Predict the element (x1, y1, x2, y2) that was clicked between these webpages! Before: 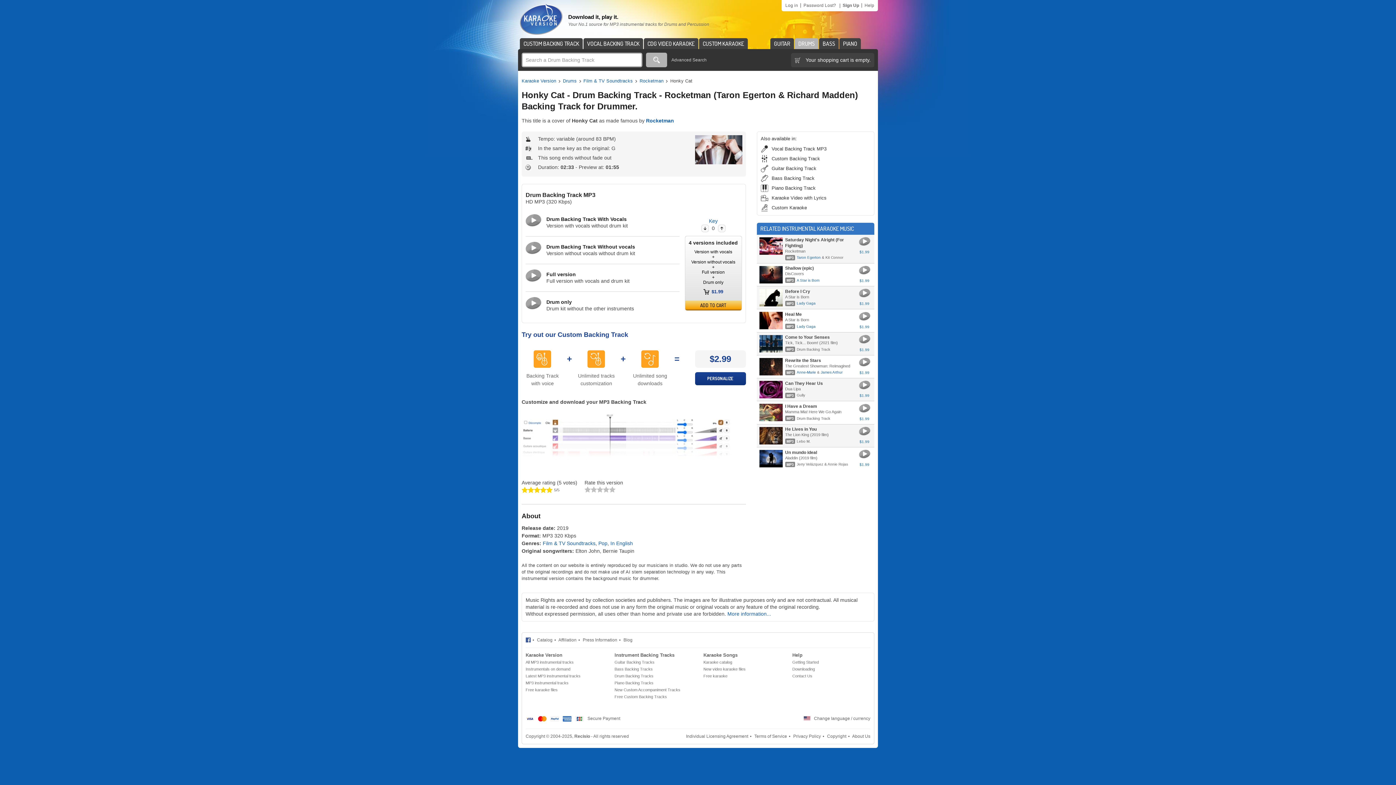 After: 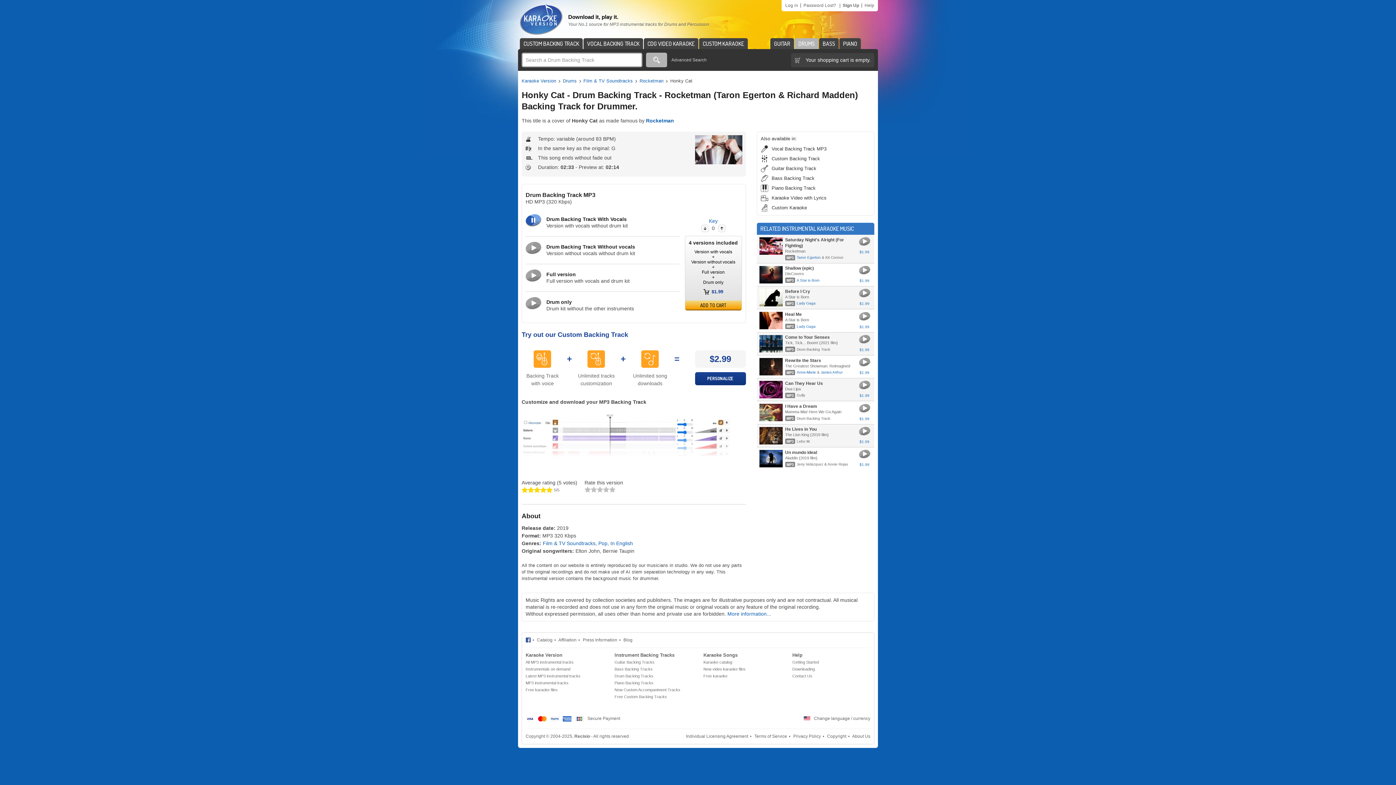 Action: label: Play preview bbox: (524, 212, 542, 227)